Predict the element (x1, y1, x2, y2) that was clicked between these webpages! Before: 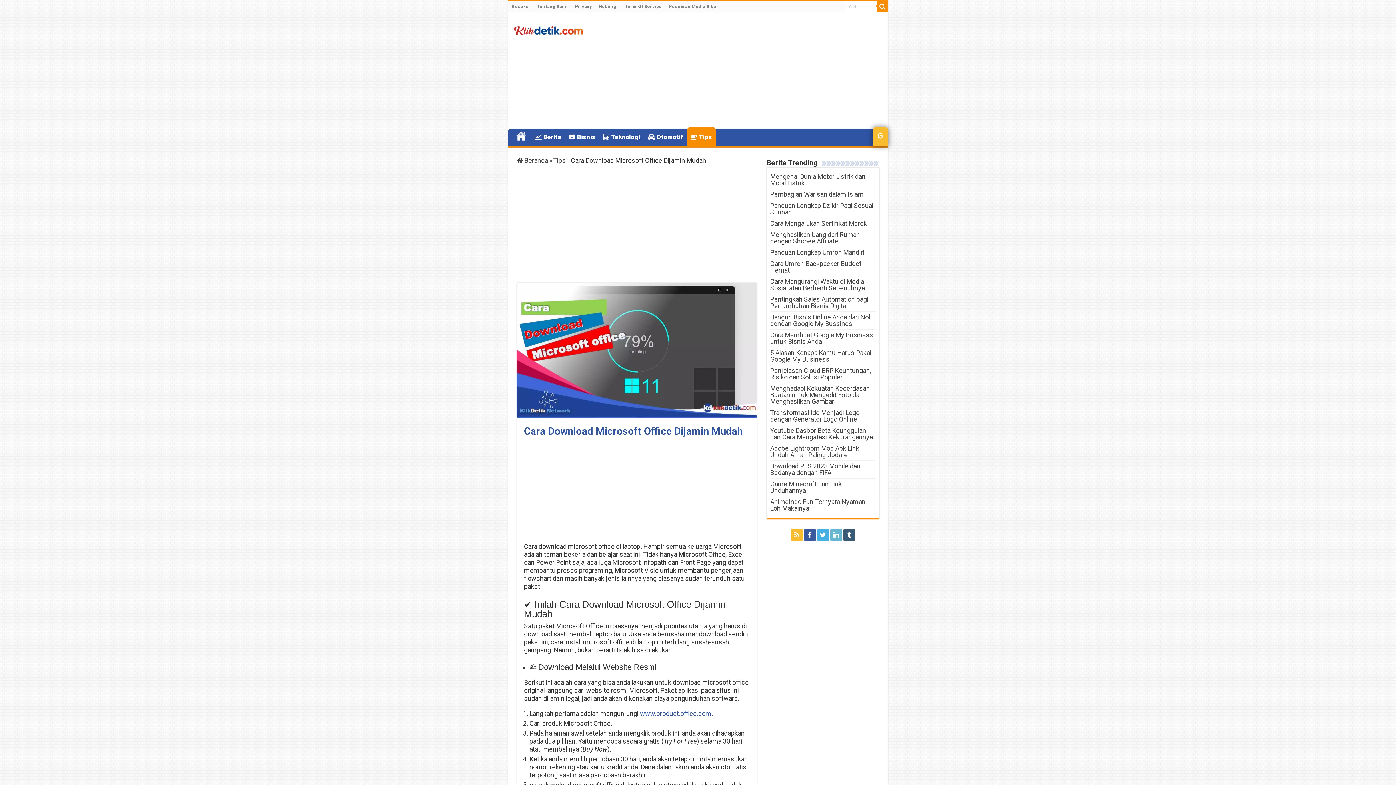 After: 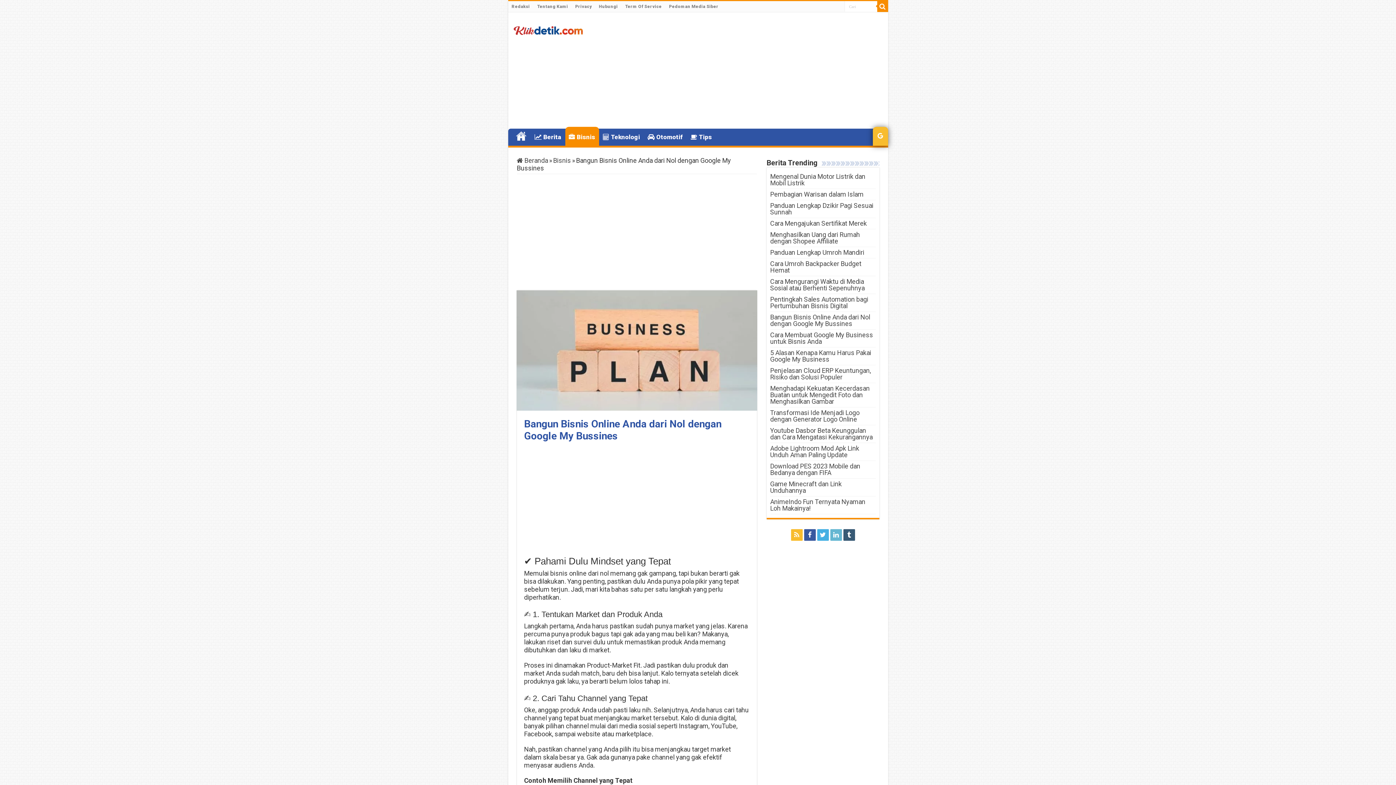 Action: label: Bangun Bisnis Online Anda dari Nol dengan Google My Bussines bbox: (770, 313, 870, 327)